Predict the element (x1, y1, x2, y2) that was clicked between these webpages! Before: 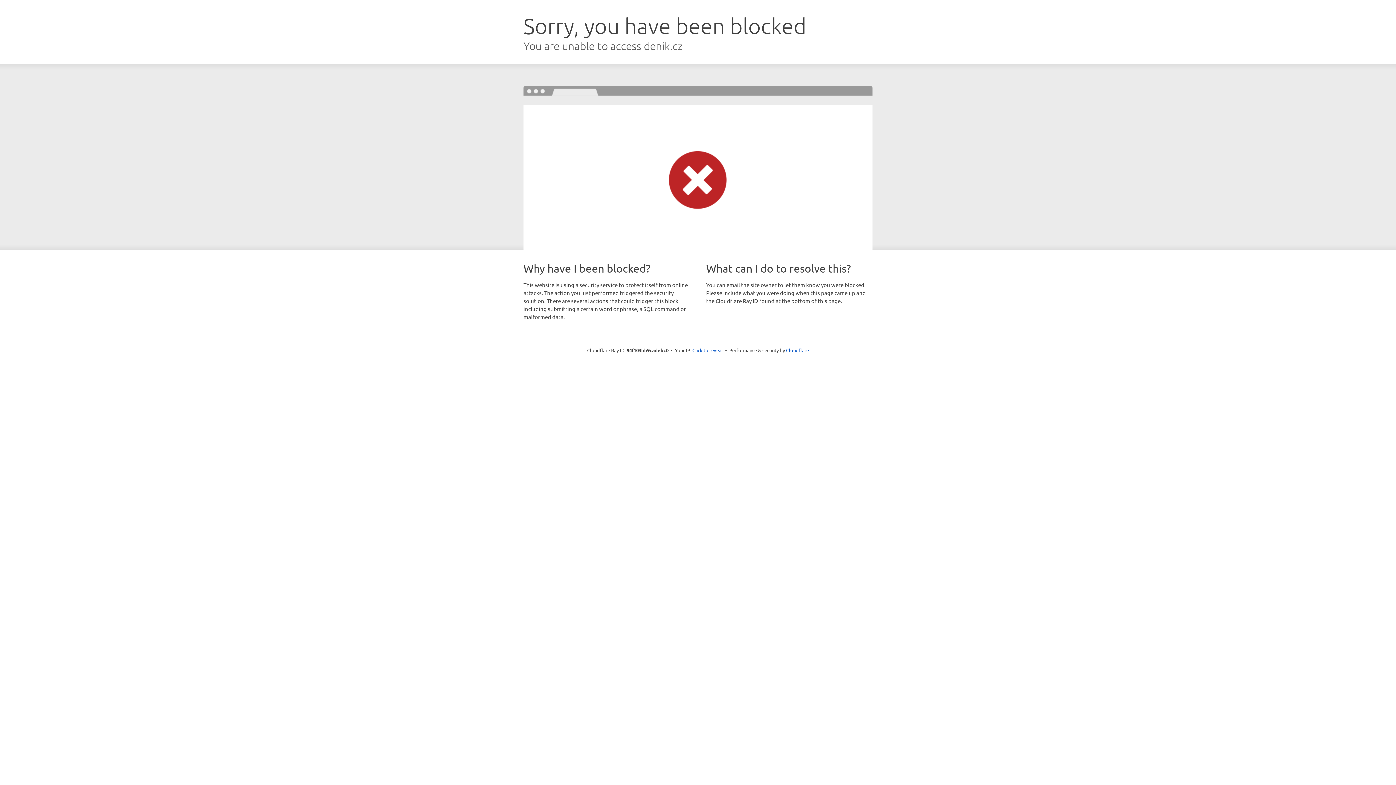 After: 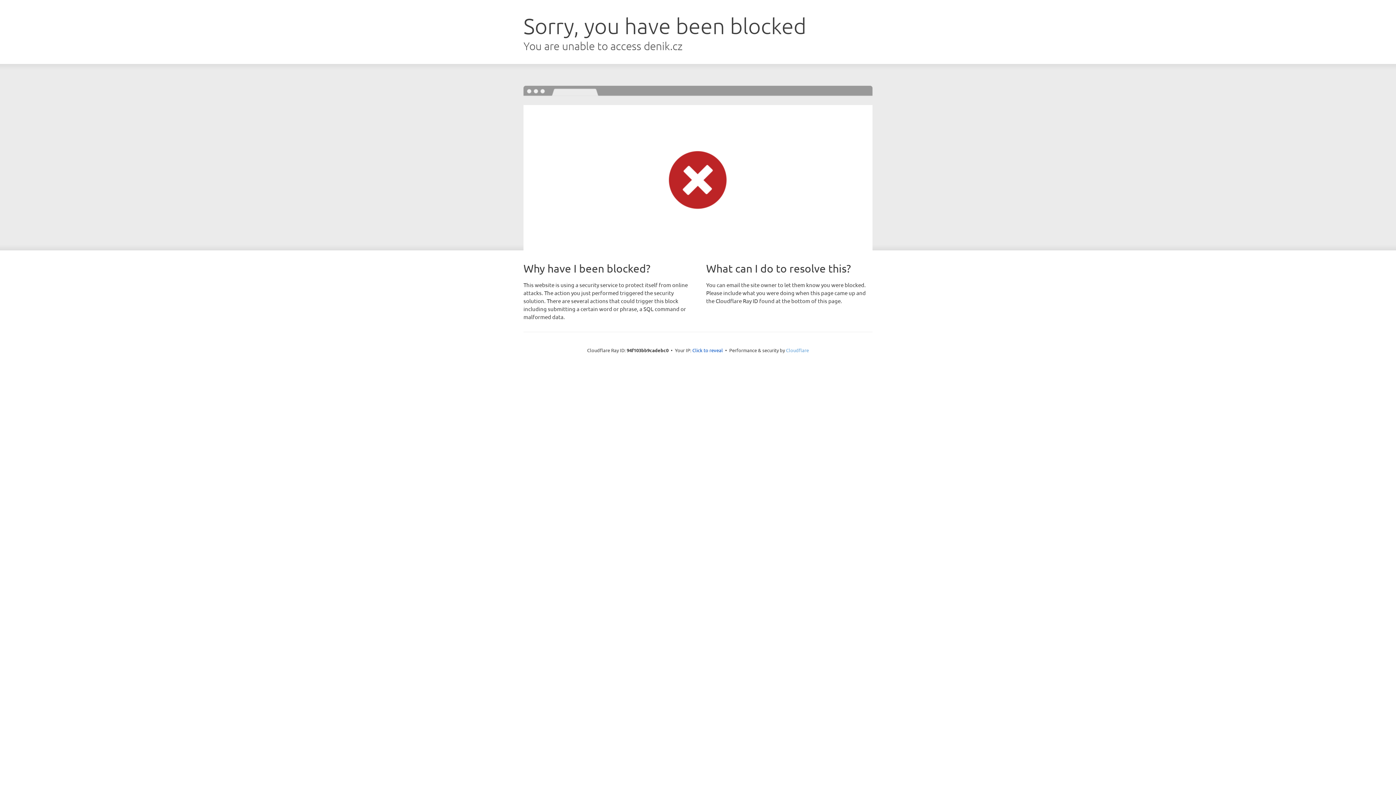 Action: label: Cloudflare bbox: (786, 347, 809, 353)